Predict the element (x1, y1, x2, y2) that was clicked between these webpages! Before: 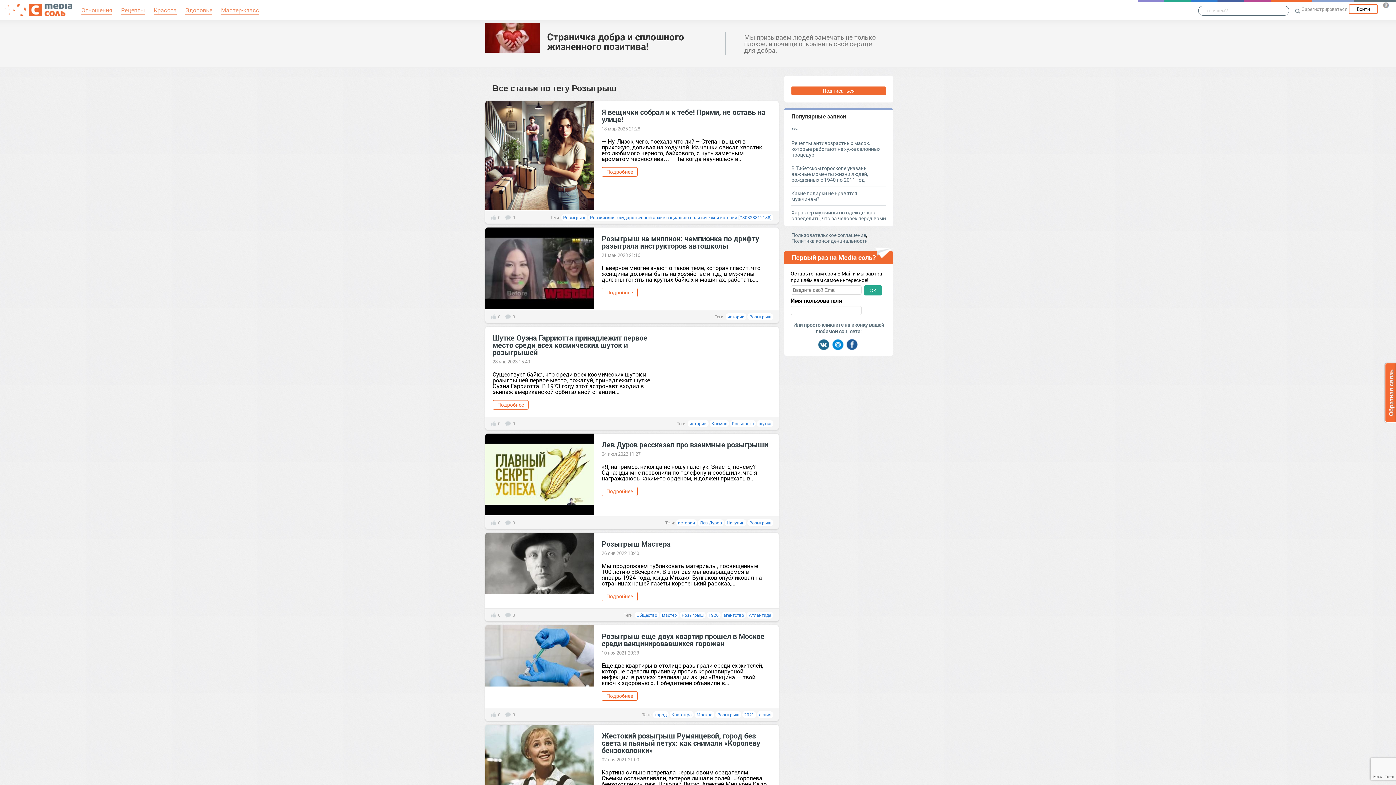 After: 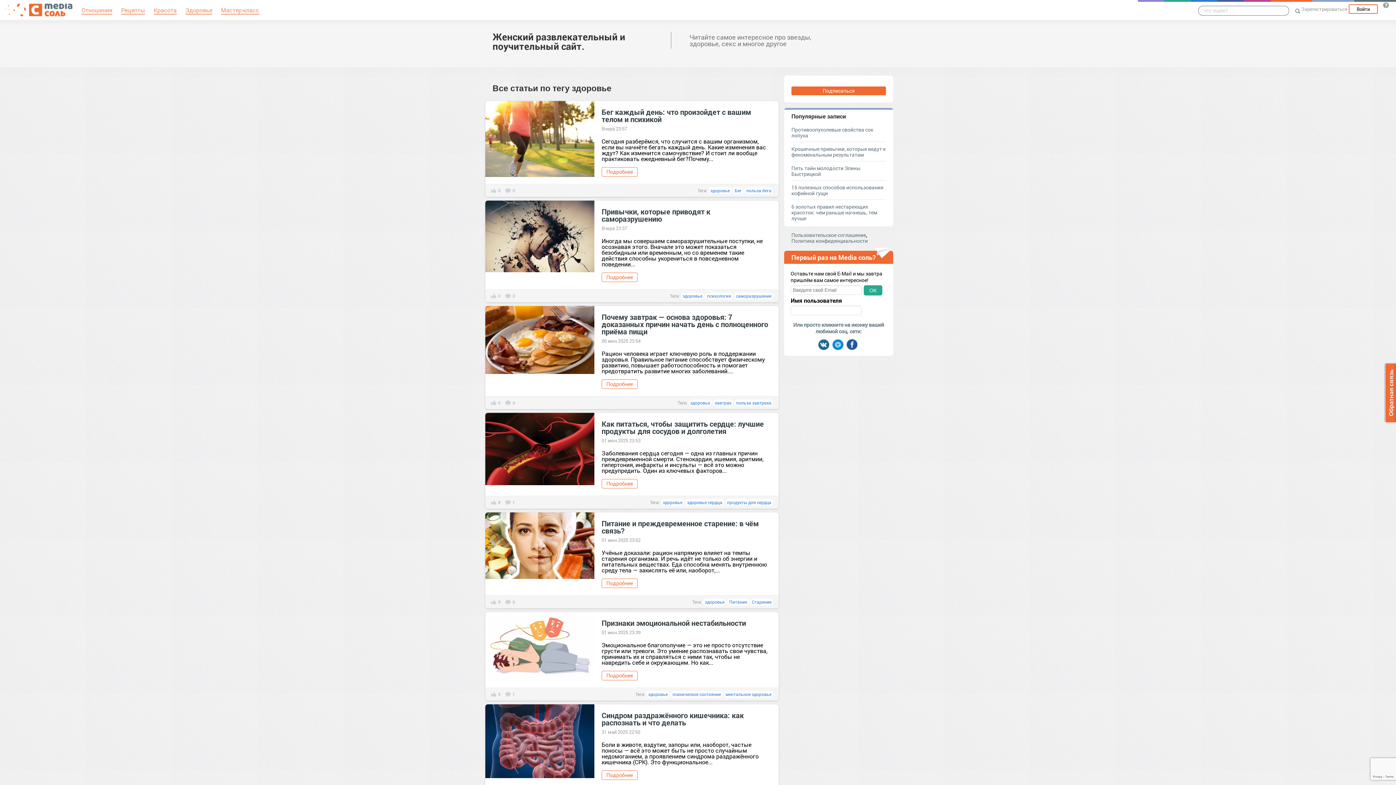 Action: bbox: (181, 0, 216, 13) label: Здоровье